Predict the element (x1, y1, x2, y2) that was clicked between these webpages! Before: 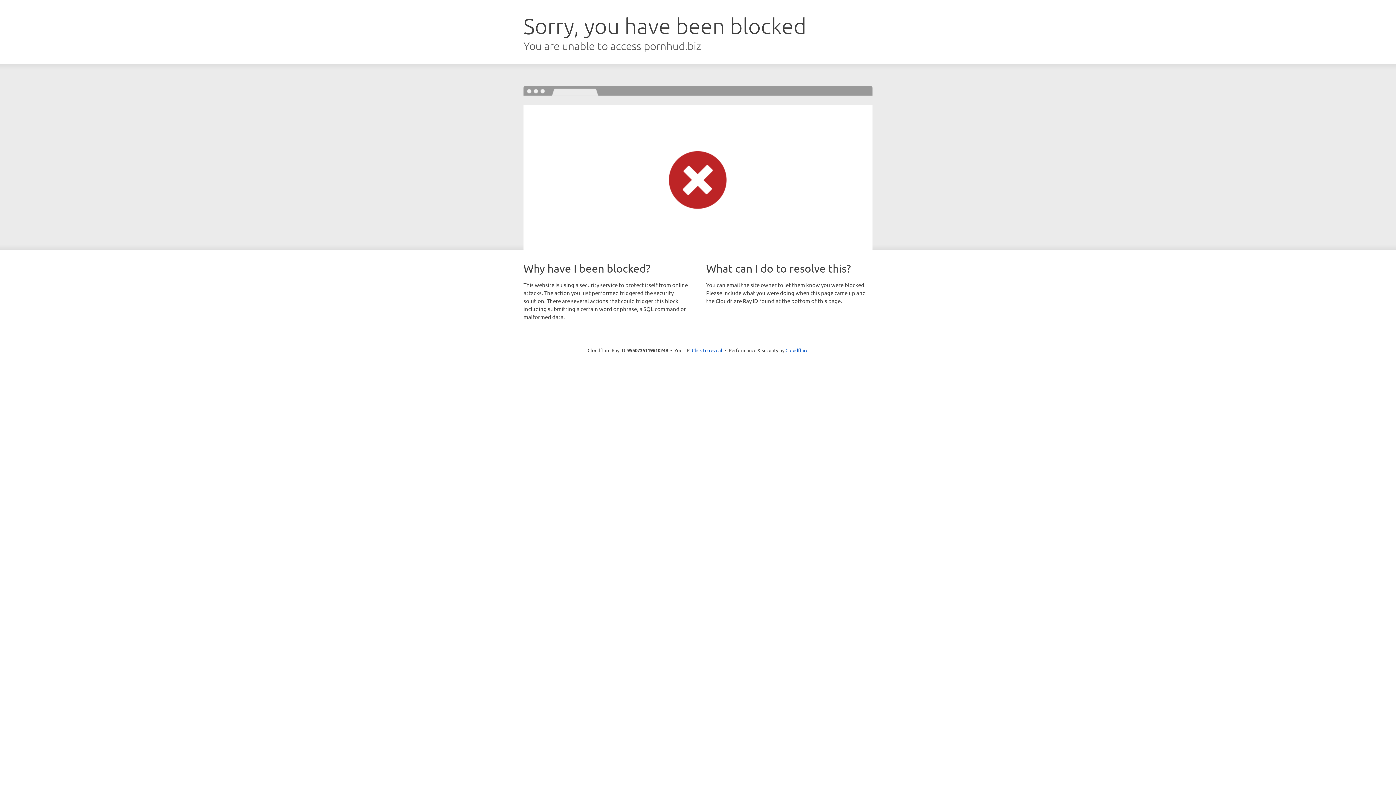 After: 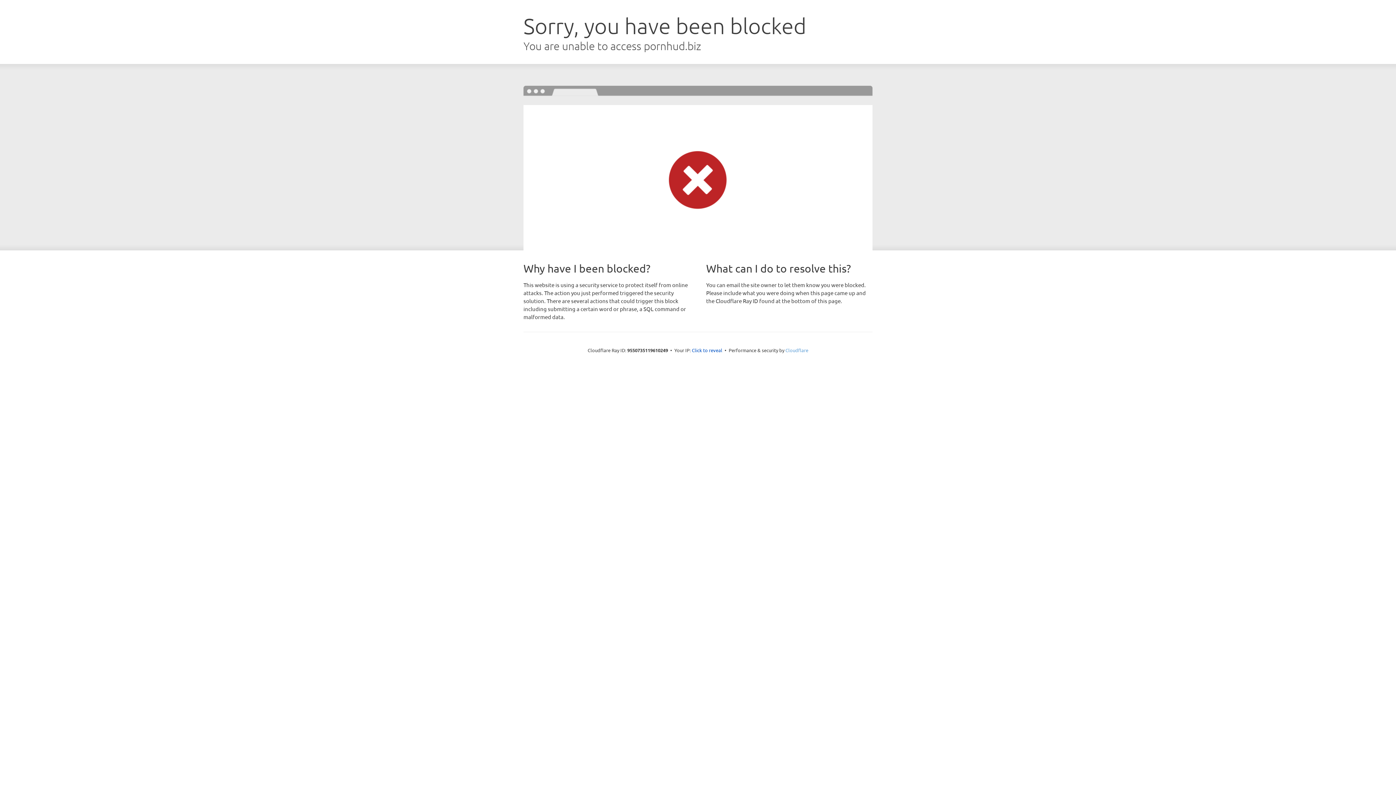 Action: bbox: (785, 347, 808, 353) label: Cloudflare